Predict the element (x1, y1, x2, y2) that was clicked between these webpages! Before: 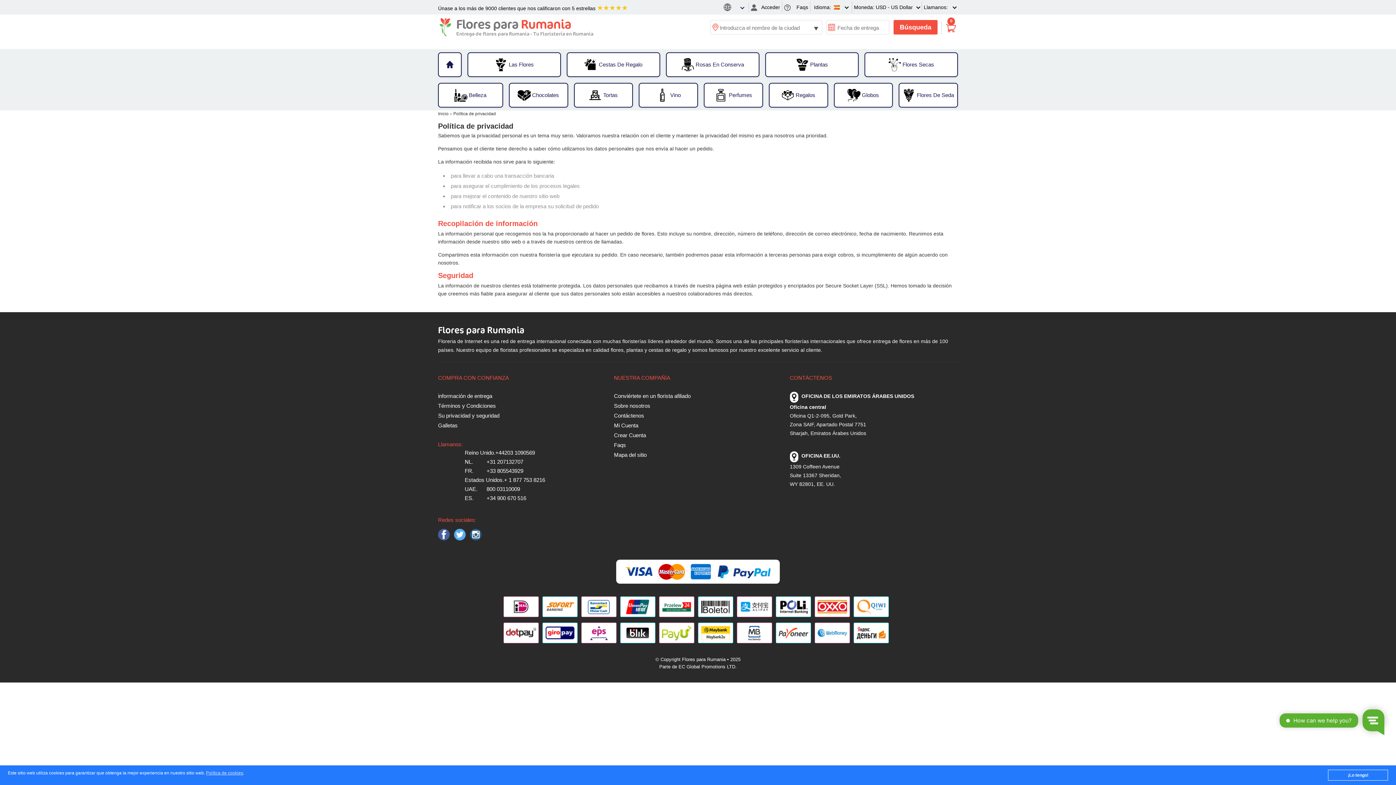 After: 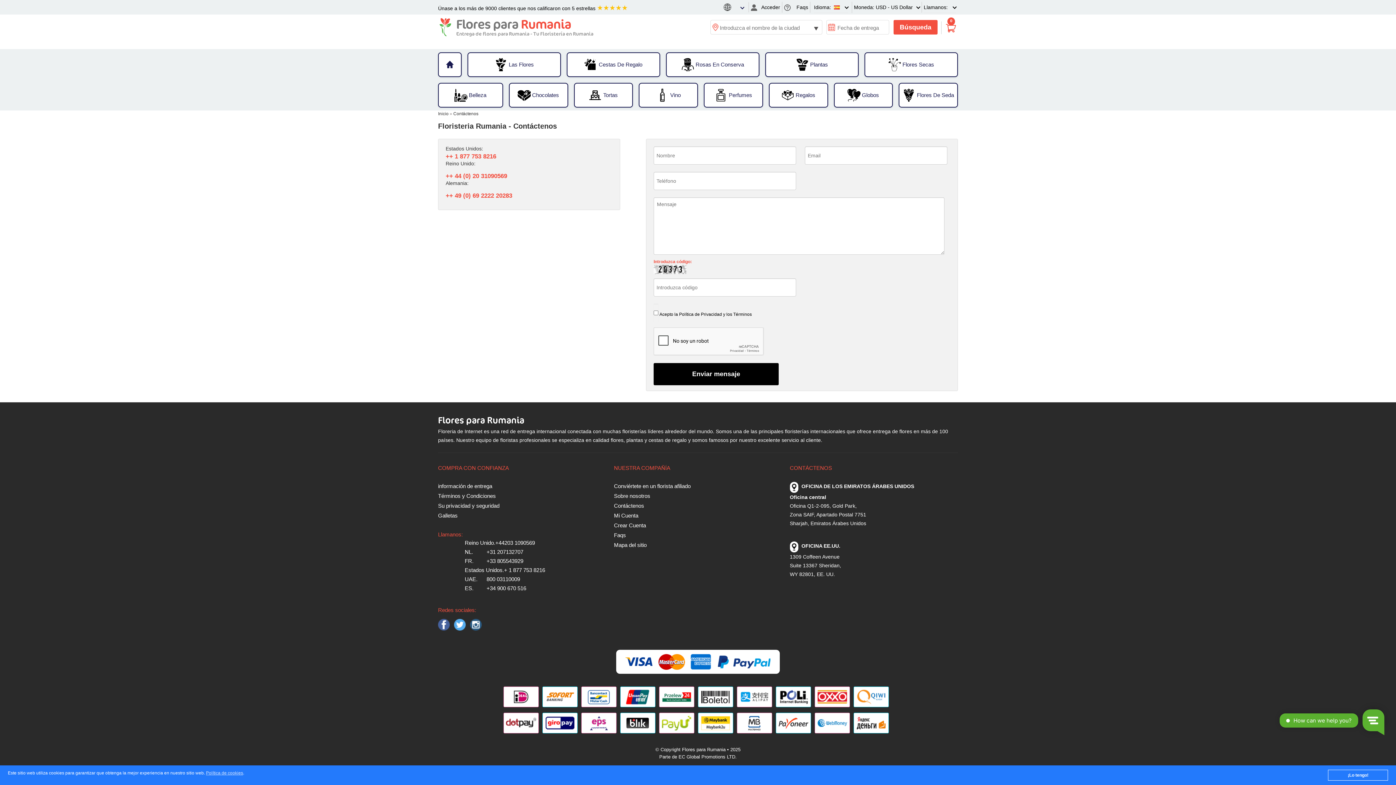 Action: label: Contáctenos bbox: (614, 411, 774, 421)